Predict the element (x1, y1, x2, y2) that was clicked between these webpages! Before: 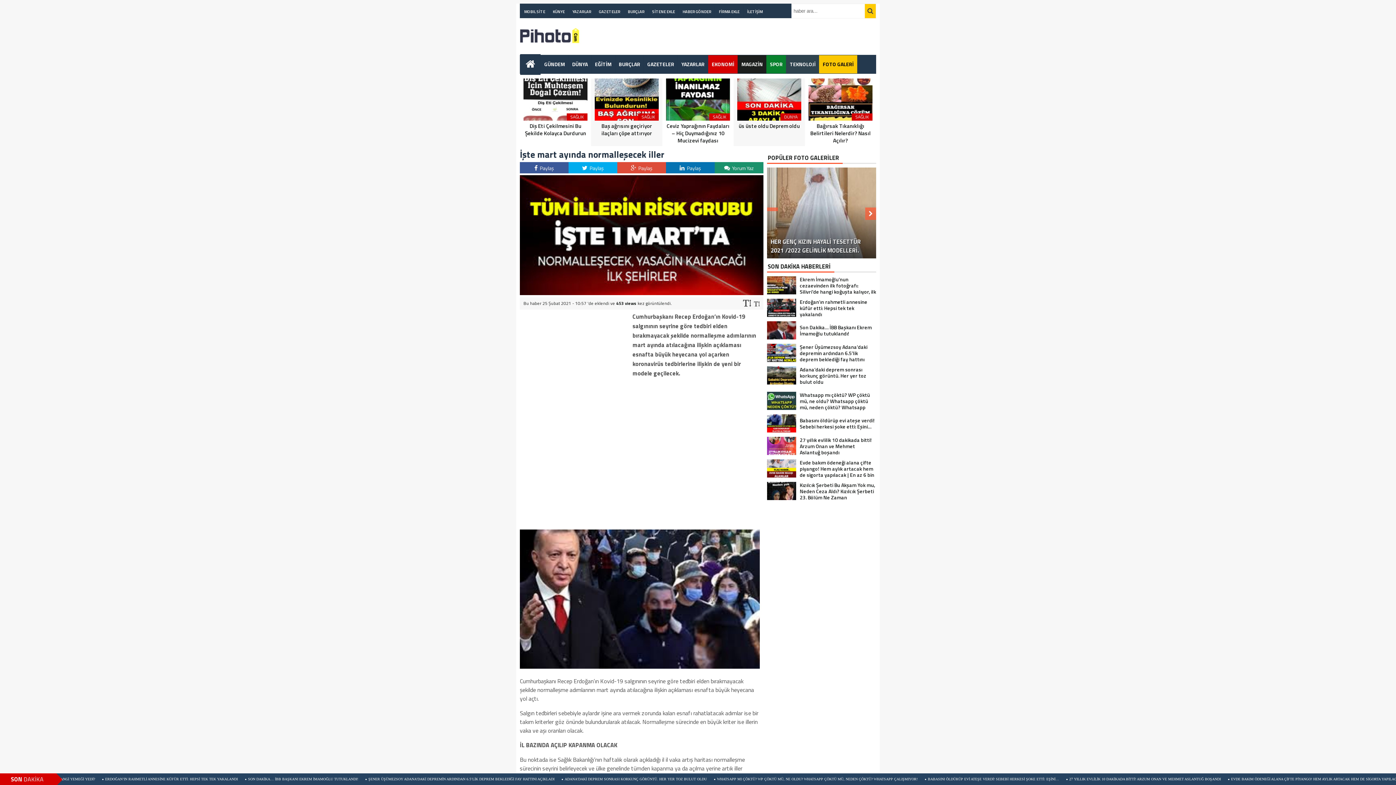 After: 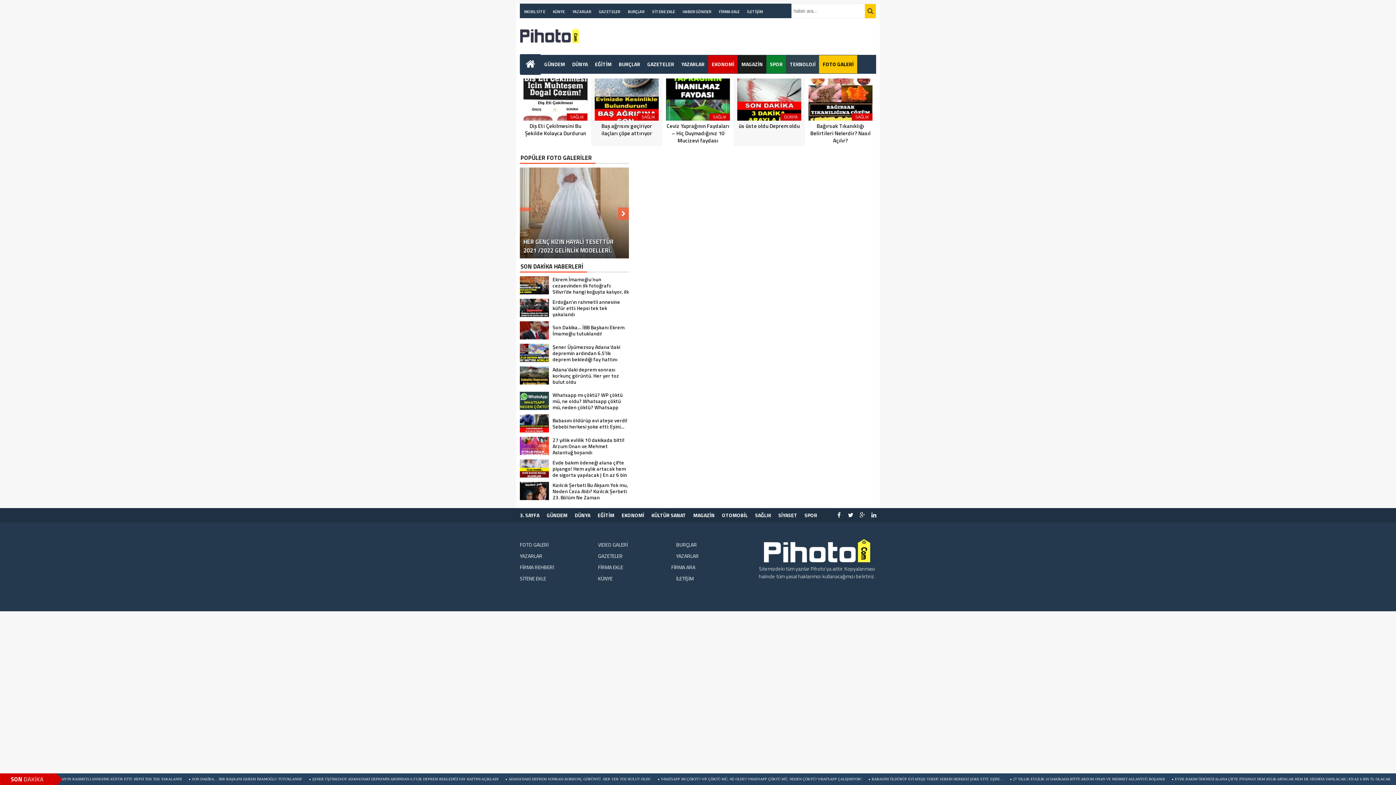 Action: bbox: (786, 55, 819, 73) label: TEKNOLOJİ